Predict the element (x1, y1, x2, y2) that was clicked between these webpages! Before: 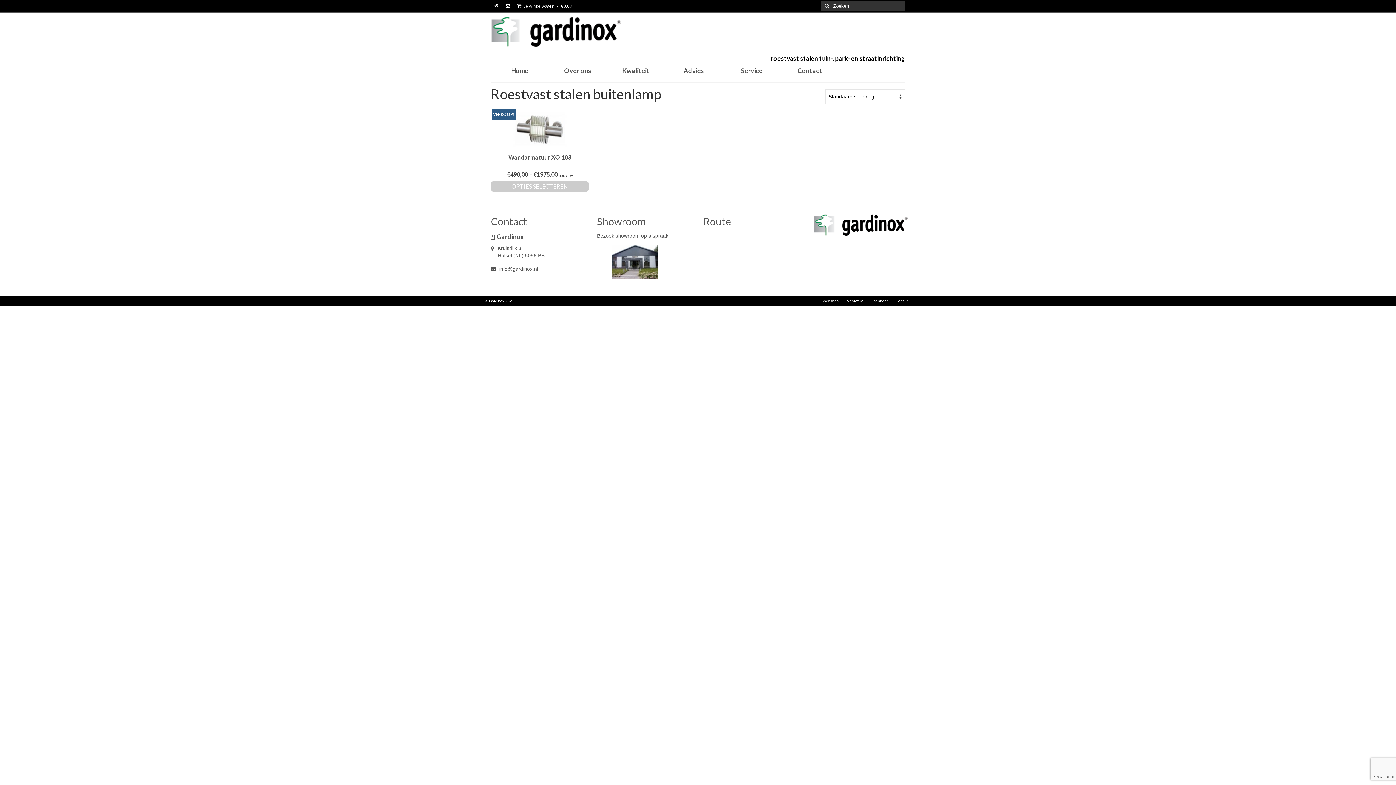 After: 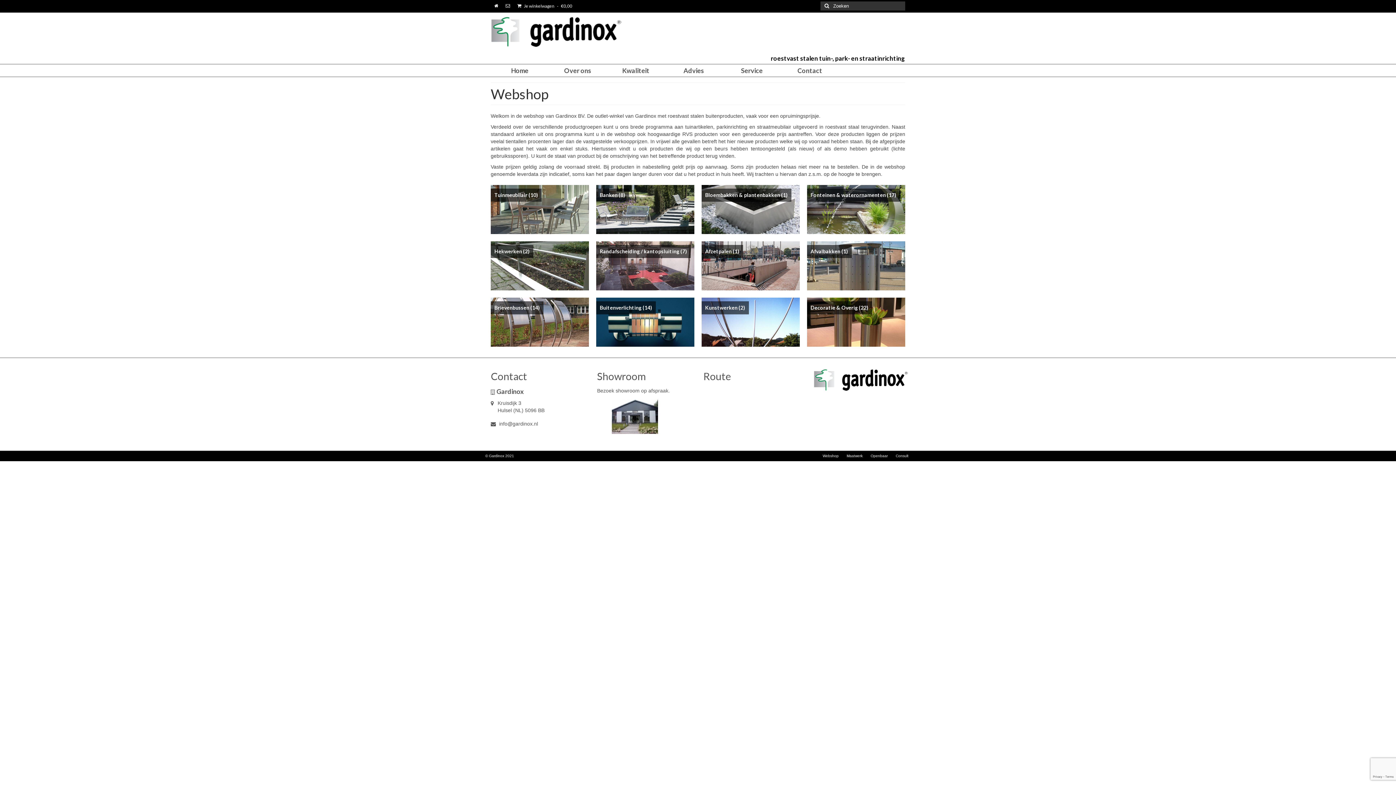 Action: bbox: (820, 296, 841, 306) label: Webshop